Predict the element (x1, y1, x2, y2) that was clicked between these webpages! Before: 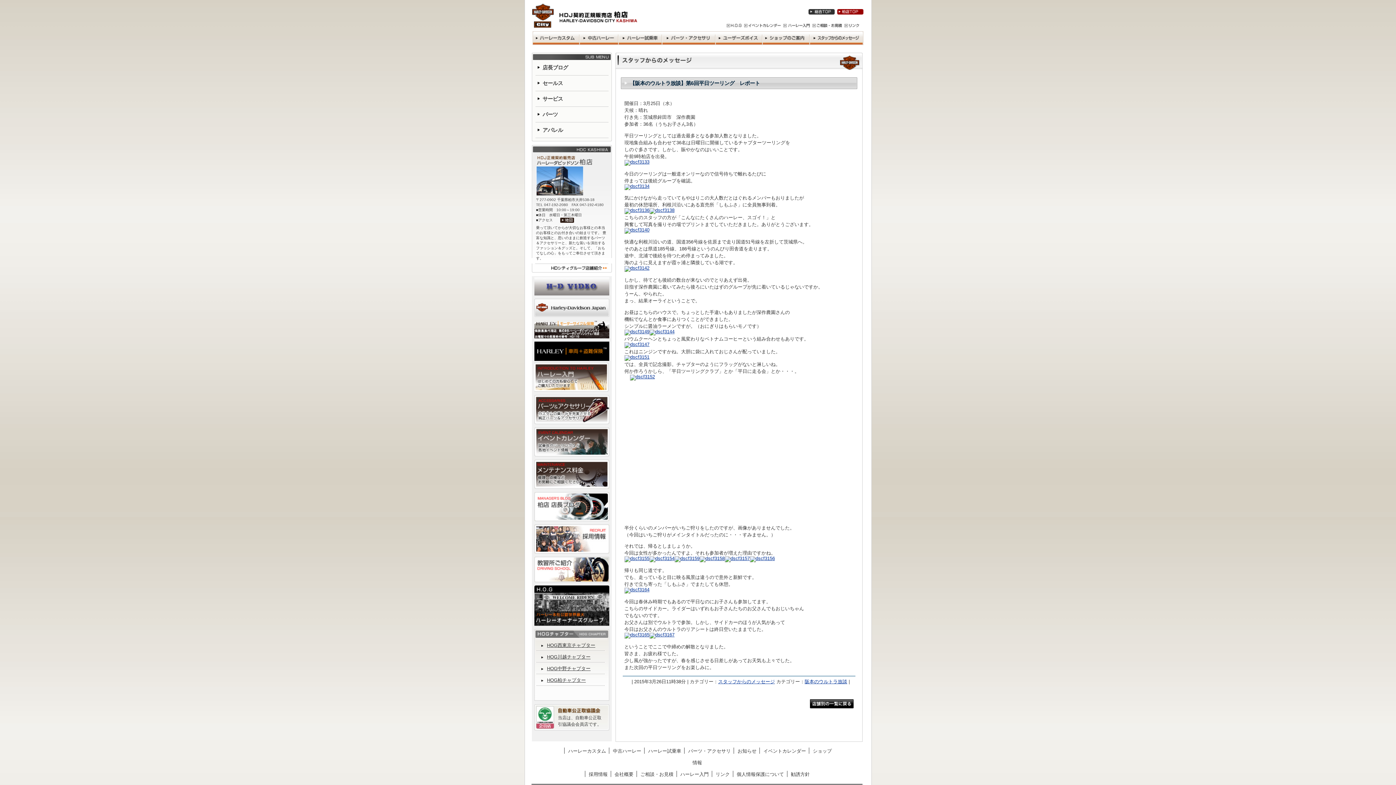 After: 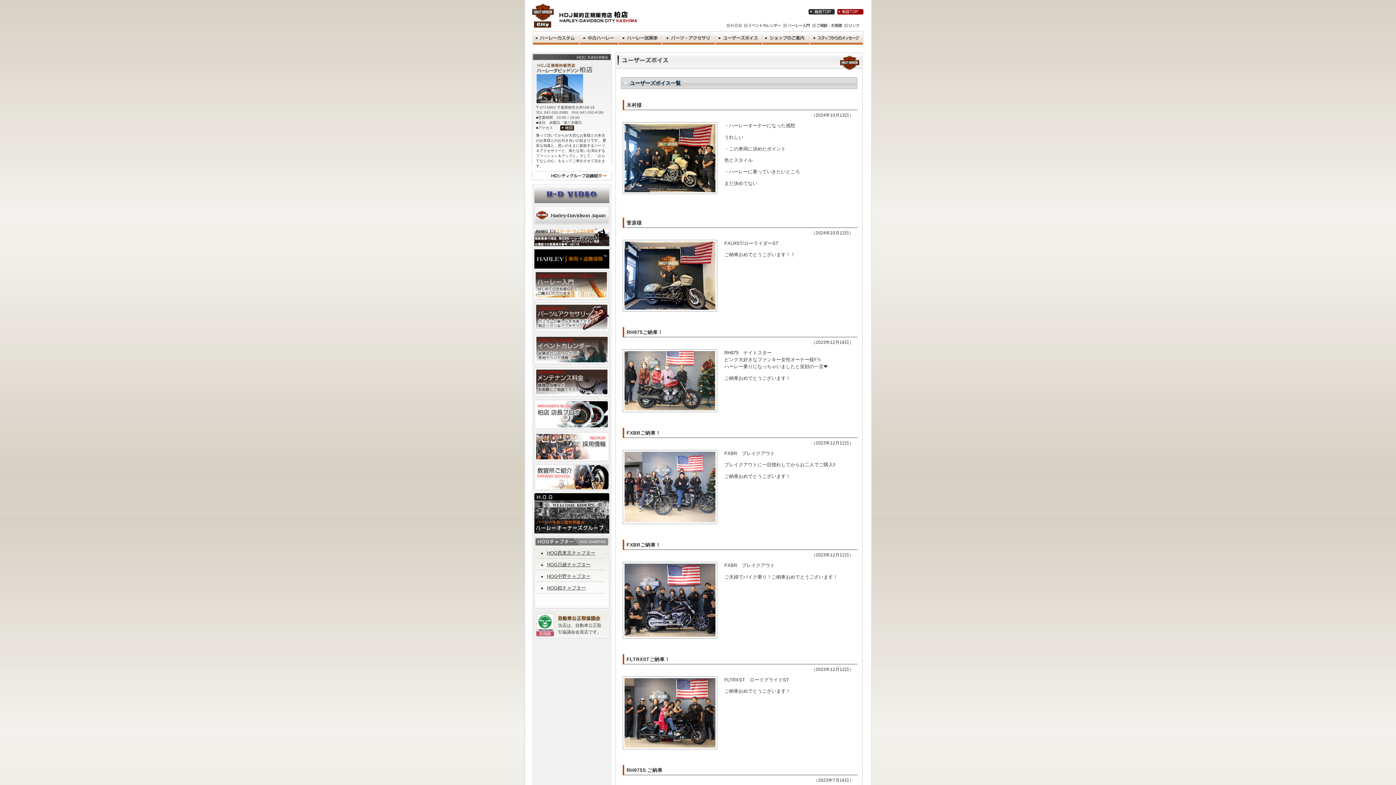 Action: bbox: (715, 30, 762, 37)